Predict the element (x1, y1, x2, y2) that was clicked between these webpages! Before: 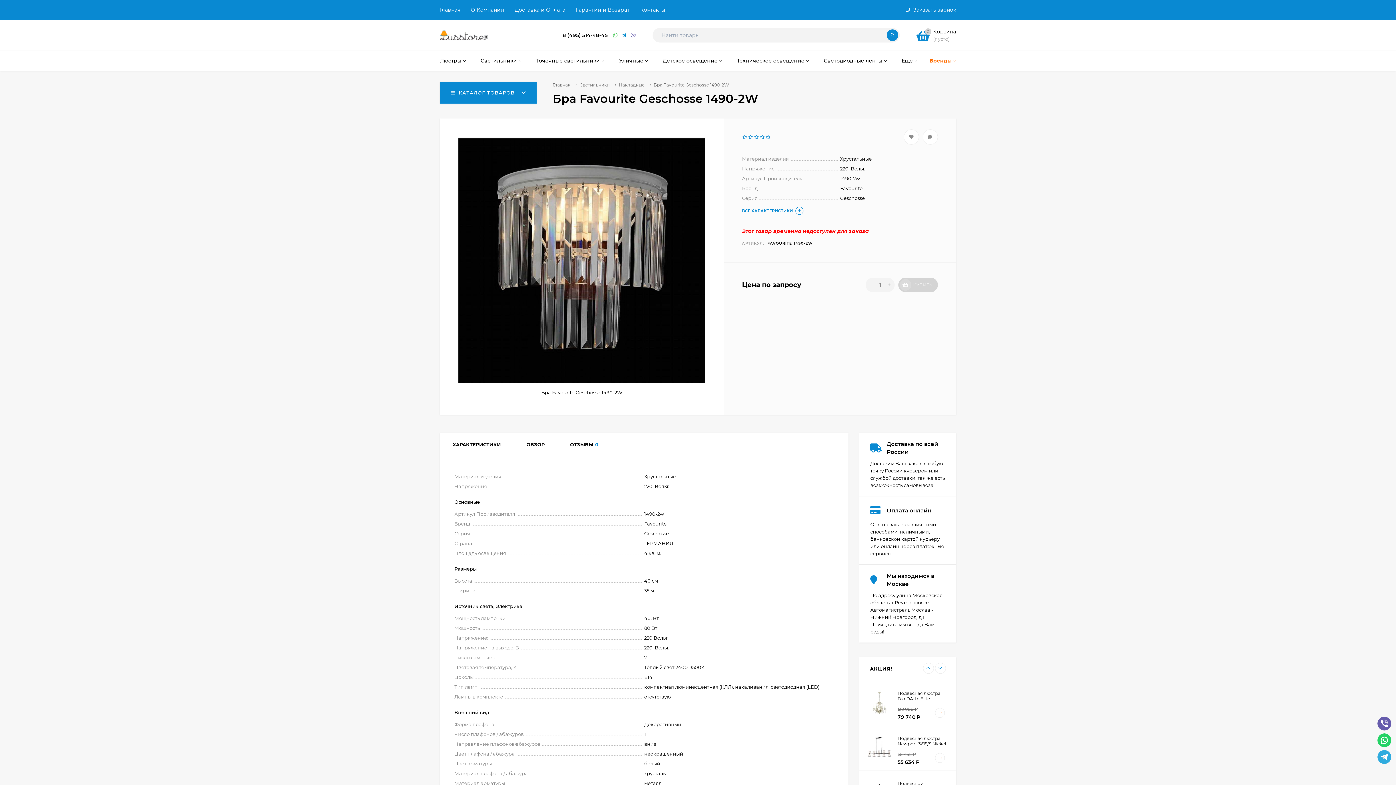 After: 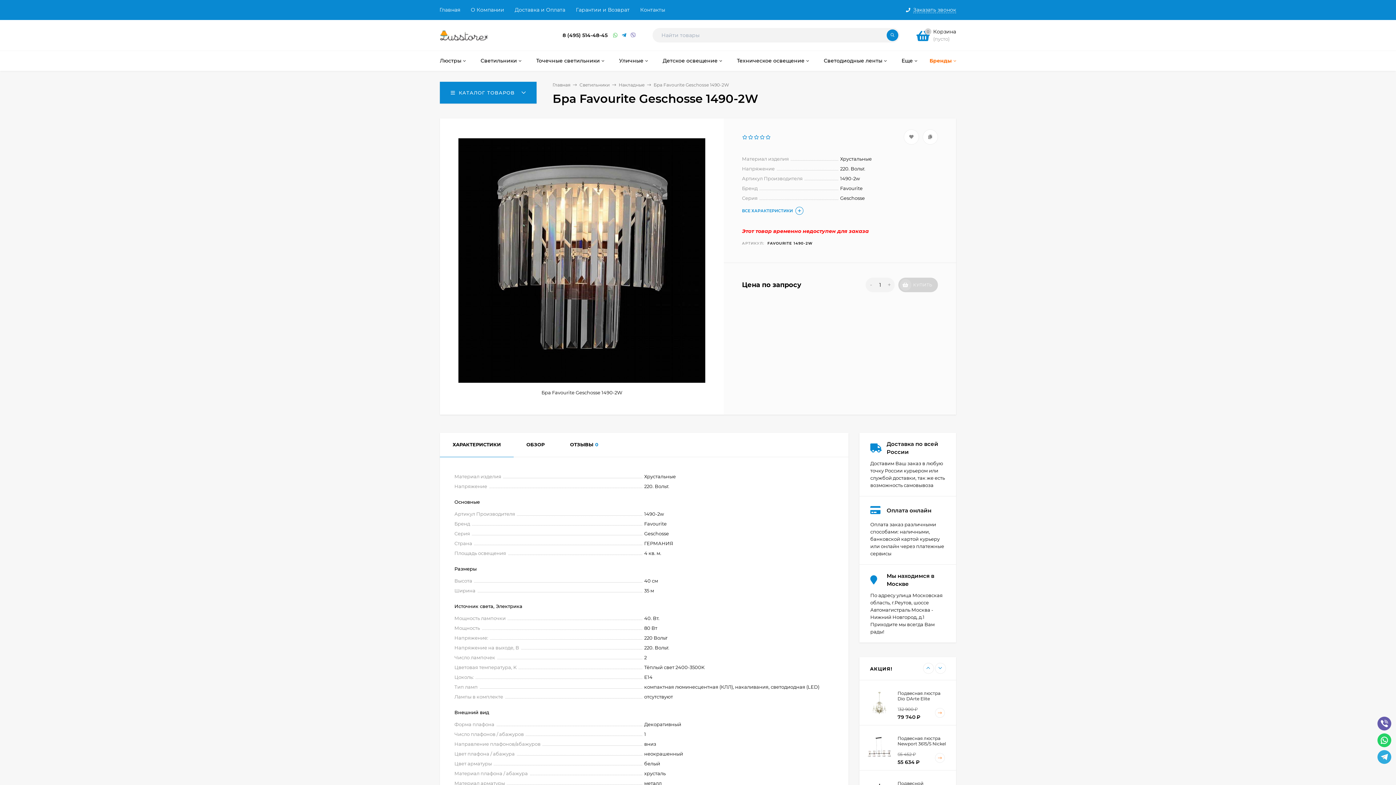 Action: bbox: (613, 31, 618, 39)